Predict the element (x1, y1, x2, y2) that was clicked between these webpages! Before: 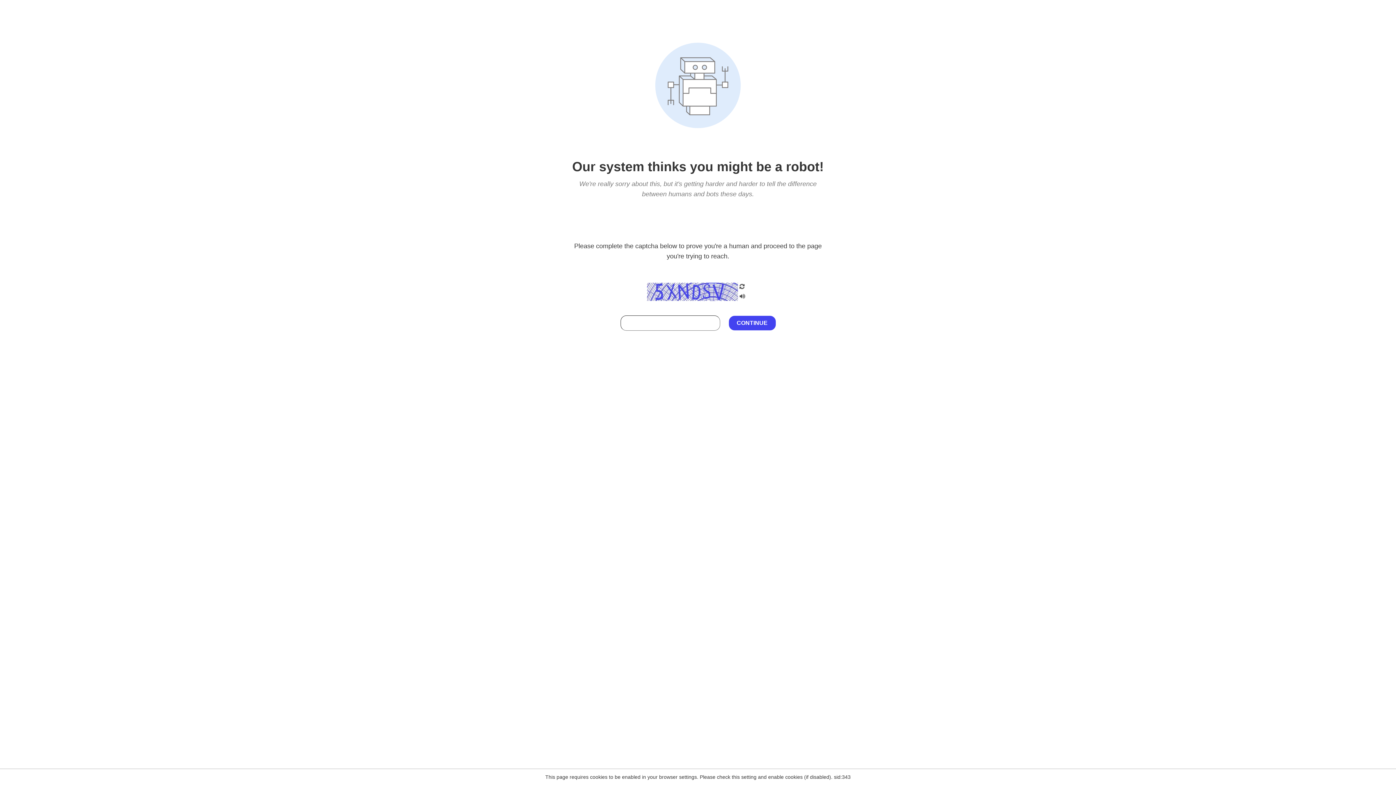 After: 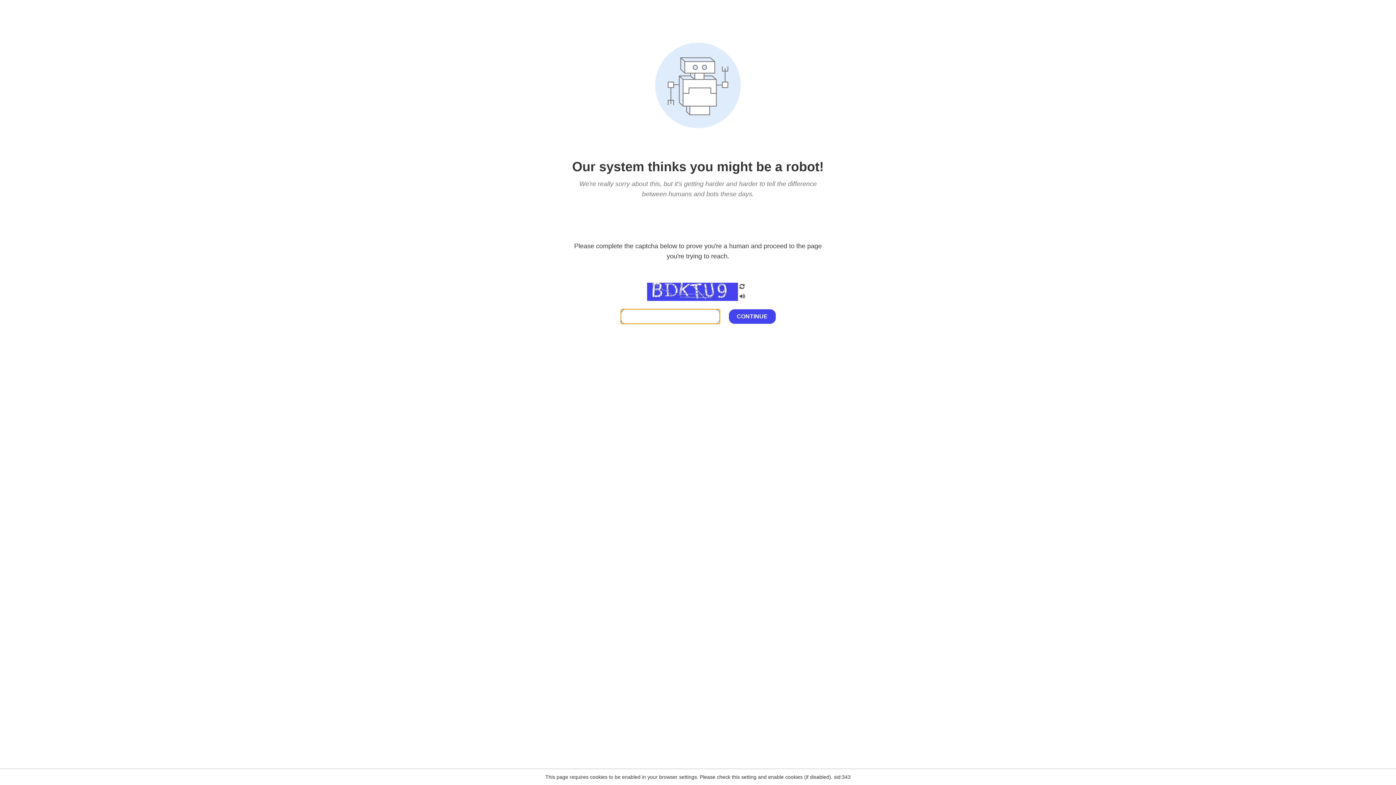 Action: bbox: (738, 203, 746, 209)